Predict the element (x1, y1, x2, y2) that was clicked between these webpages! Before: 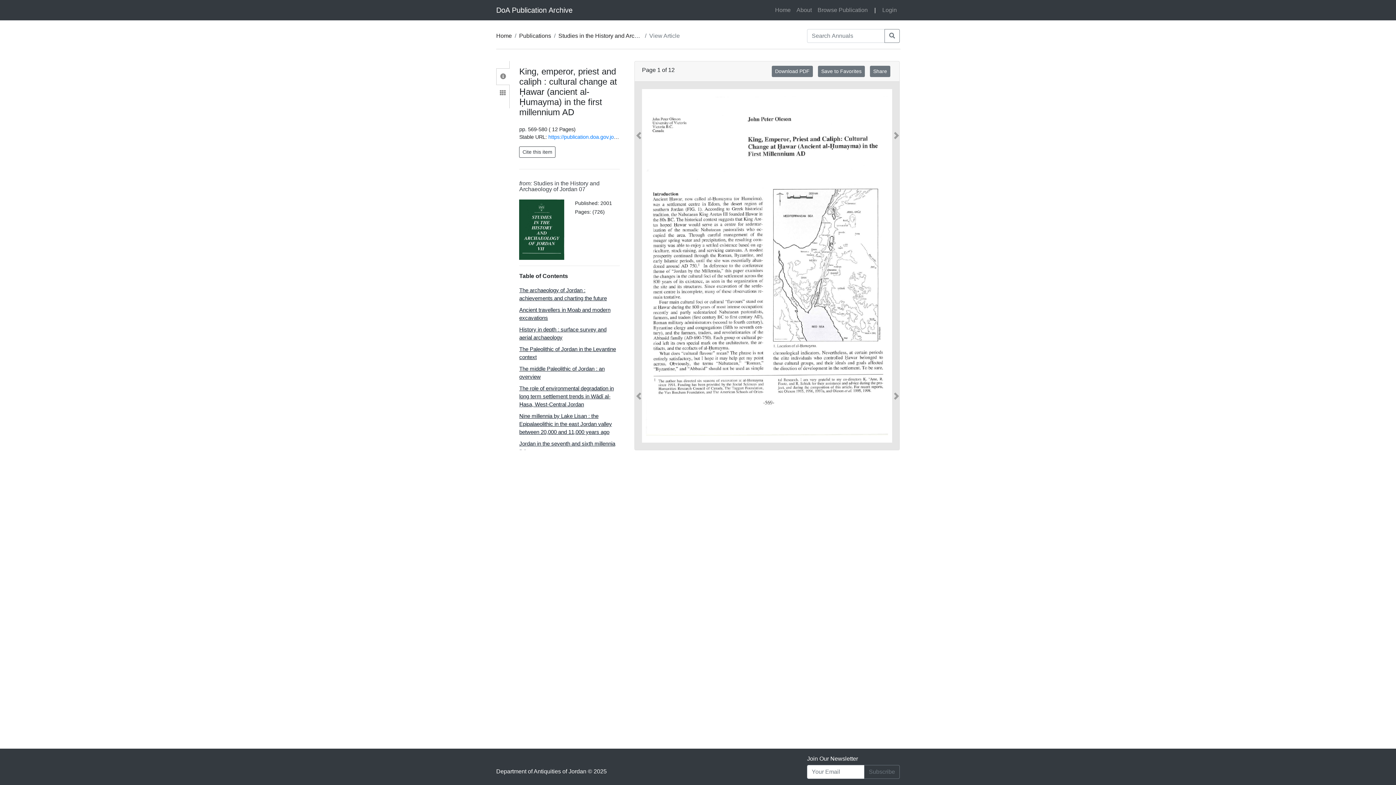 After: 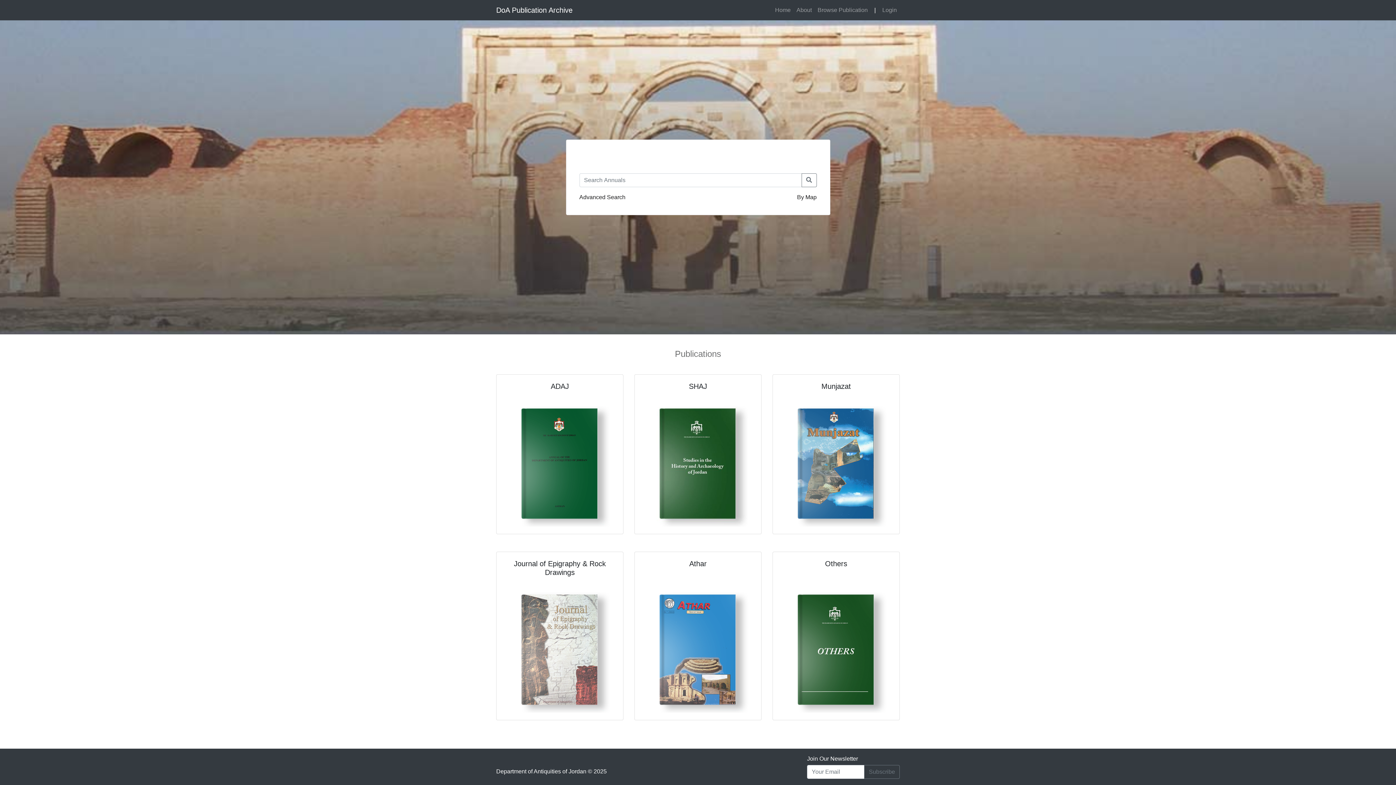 Action: label: Home
(current) bbox: (772, 2, 793, 17)